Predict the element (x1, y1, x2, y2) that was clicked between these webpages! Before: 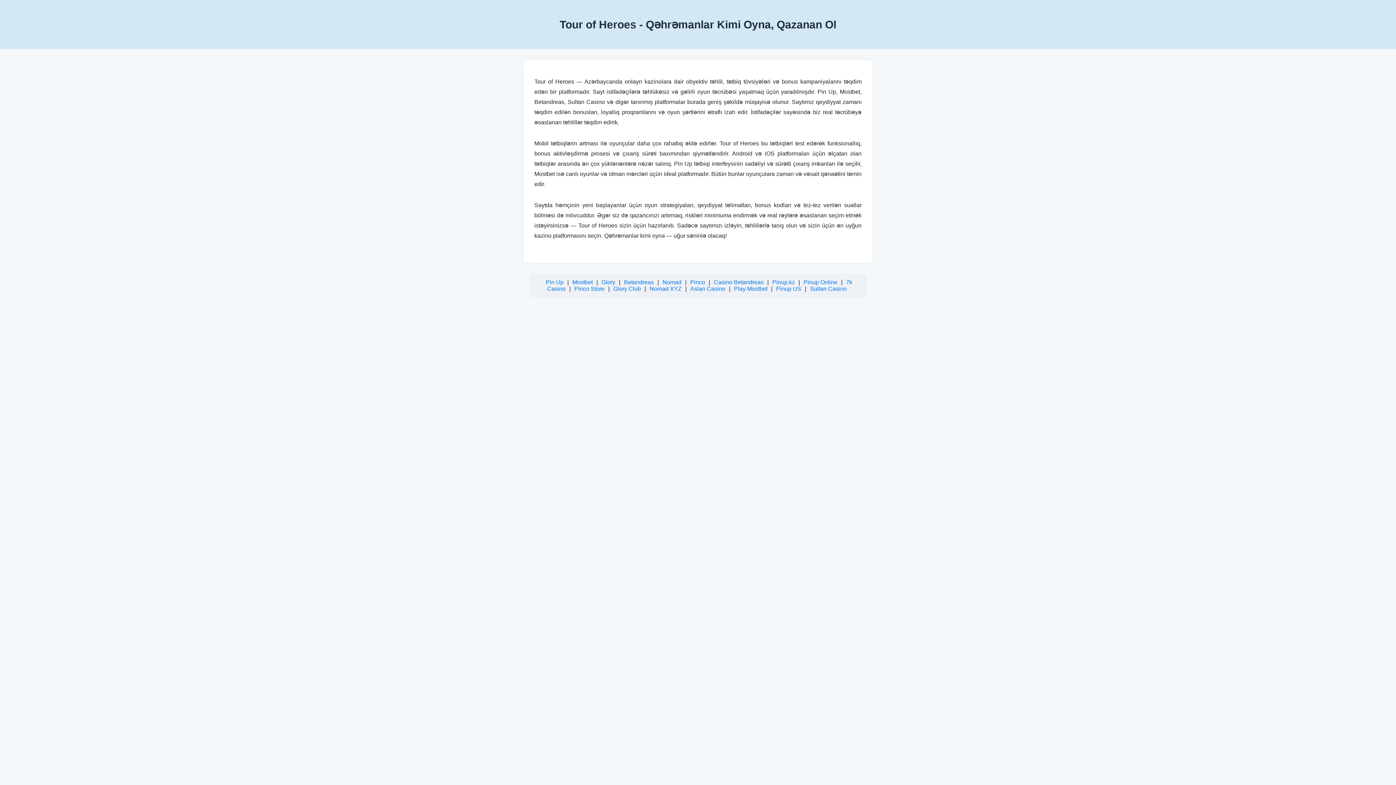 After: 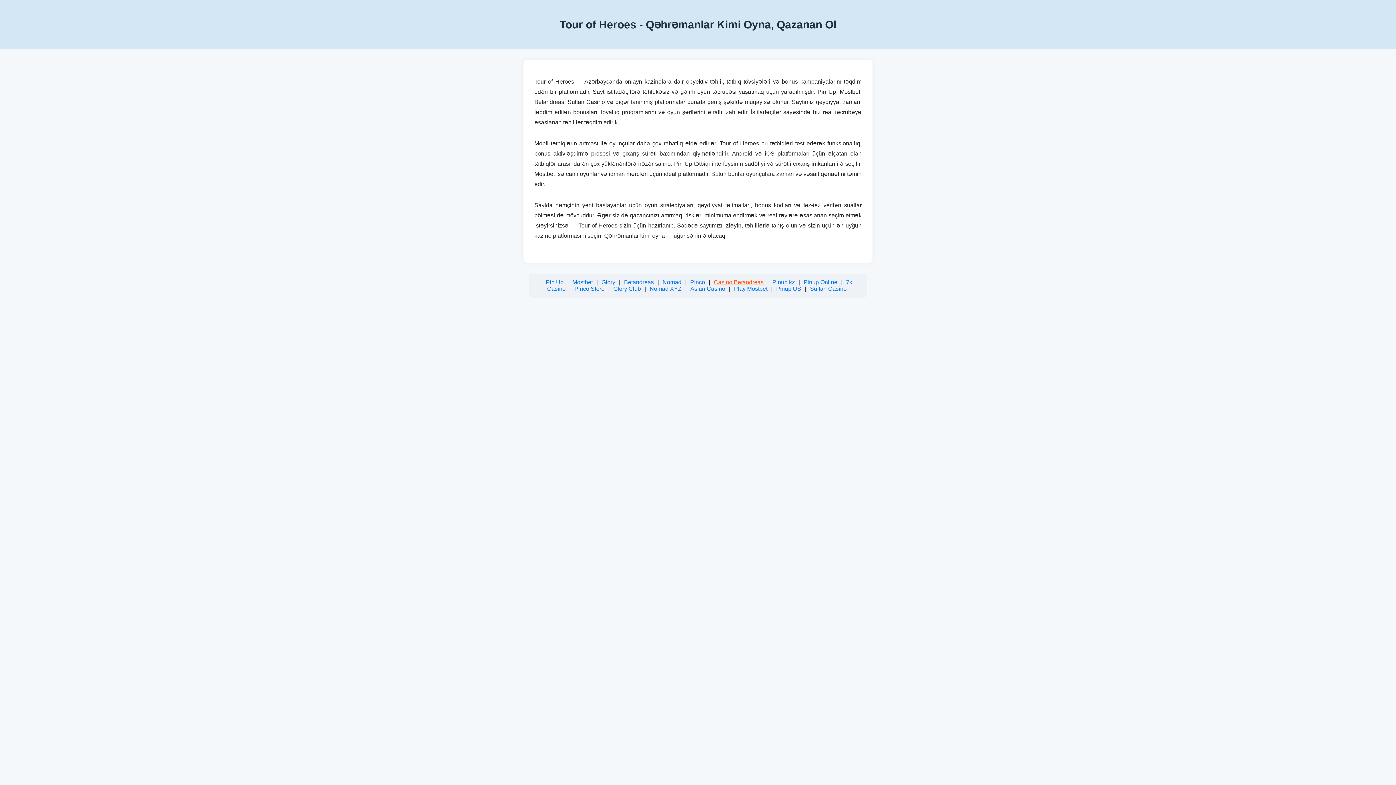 Action: bbox: (714, 279, 763, 285) label: Casino Betandreas